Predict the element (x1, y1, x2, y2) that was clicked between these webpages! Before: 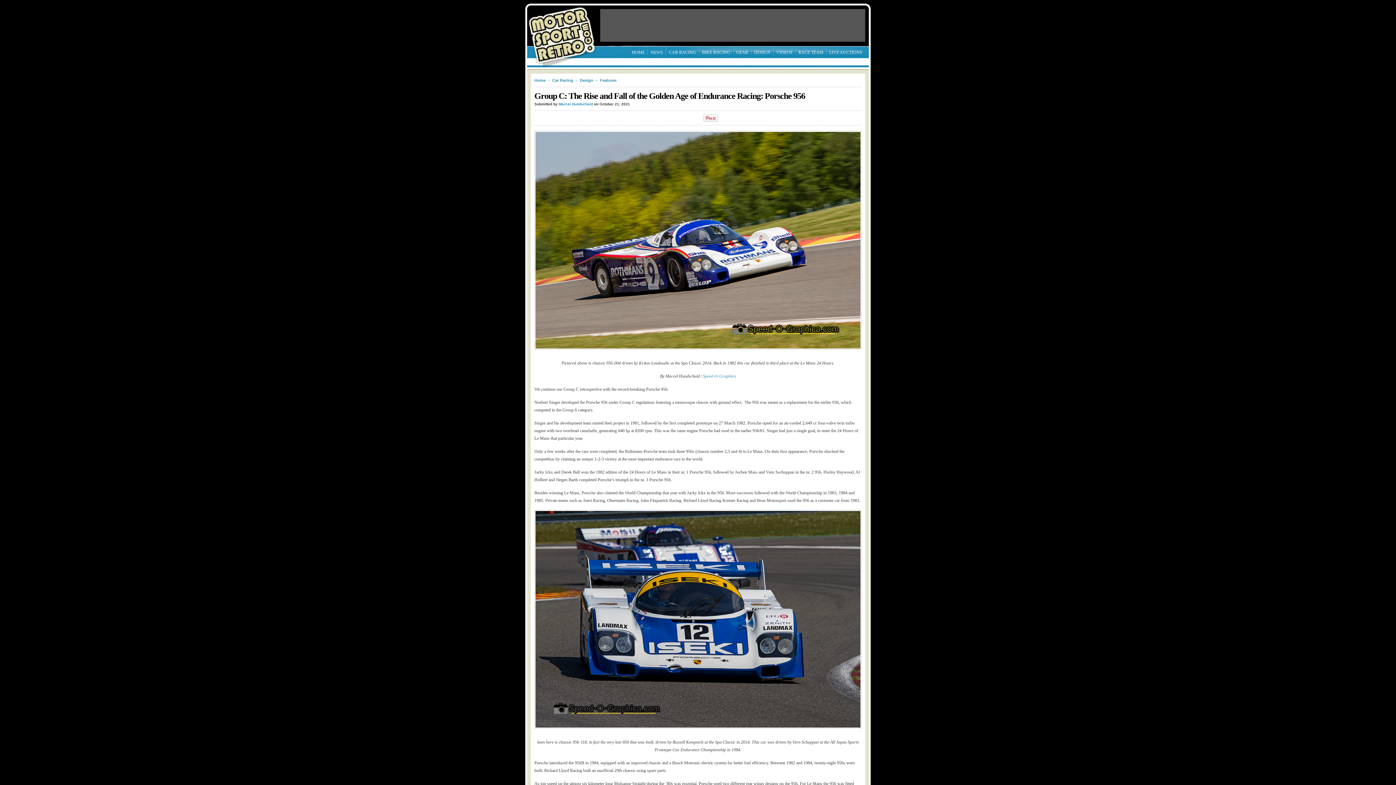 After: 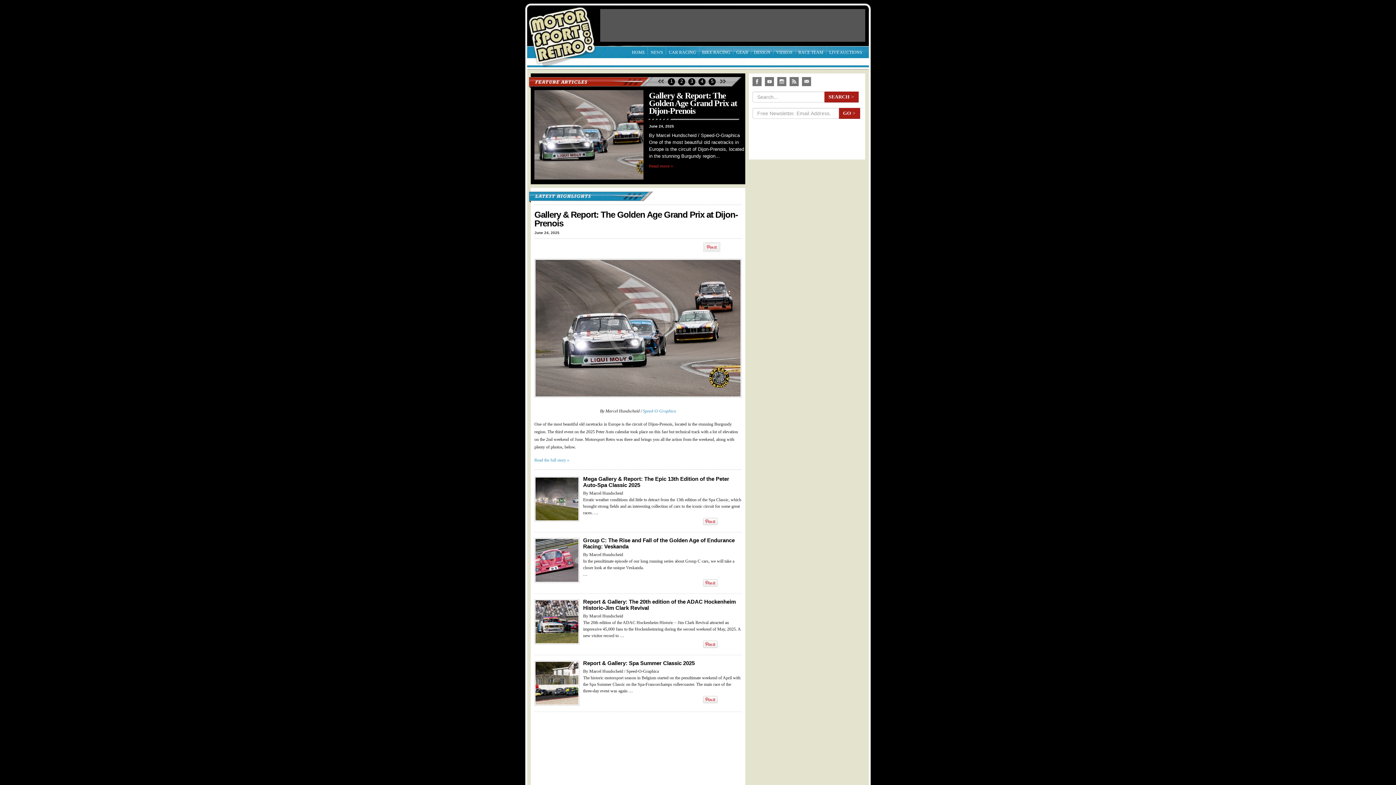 Action: label: Home bbox: (534, 78, 545, 82)